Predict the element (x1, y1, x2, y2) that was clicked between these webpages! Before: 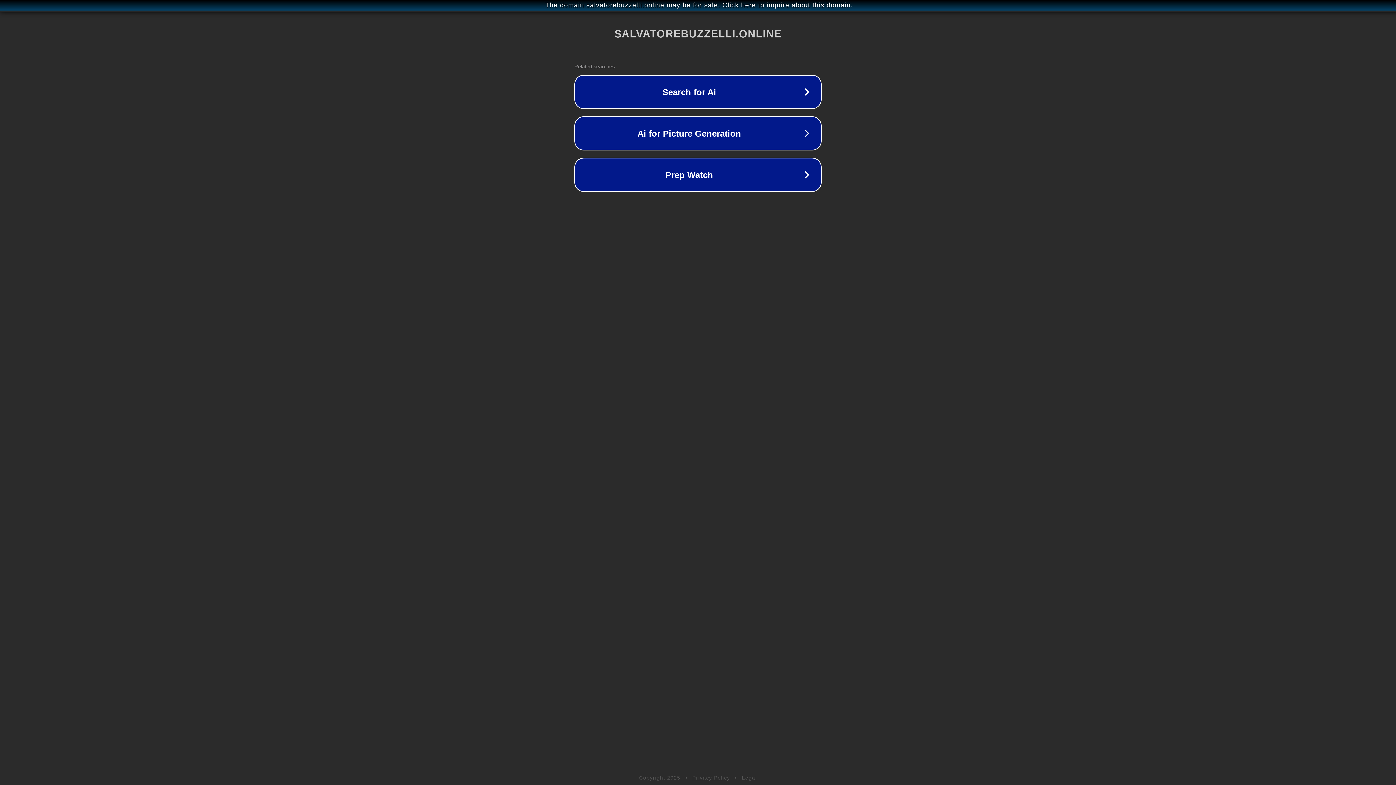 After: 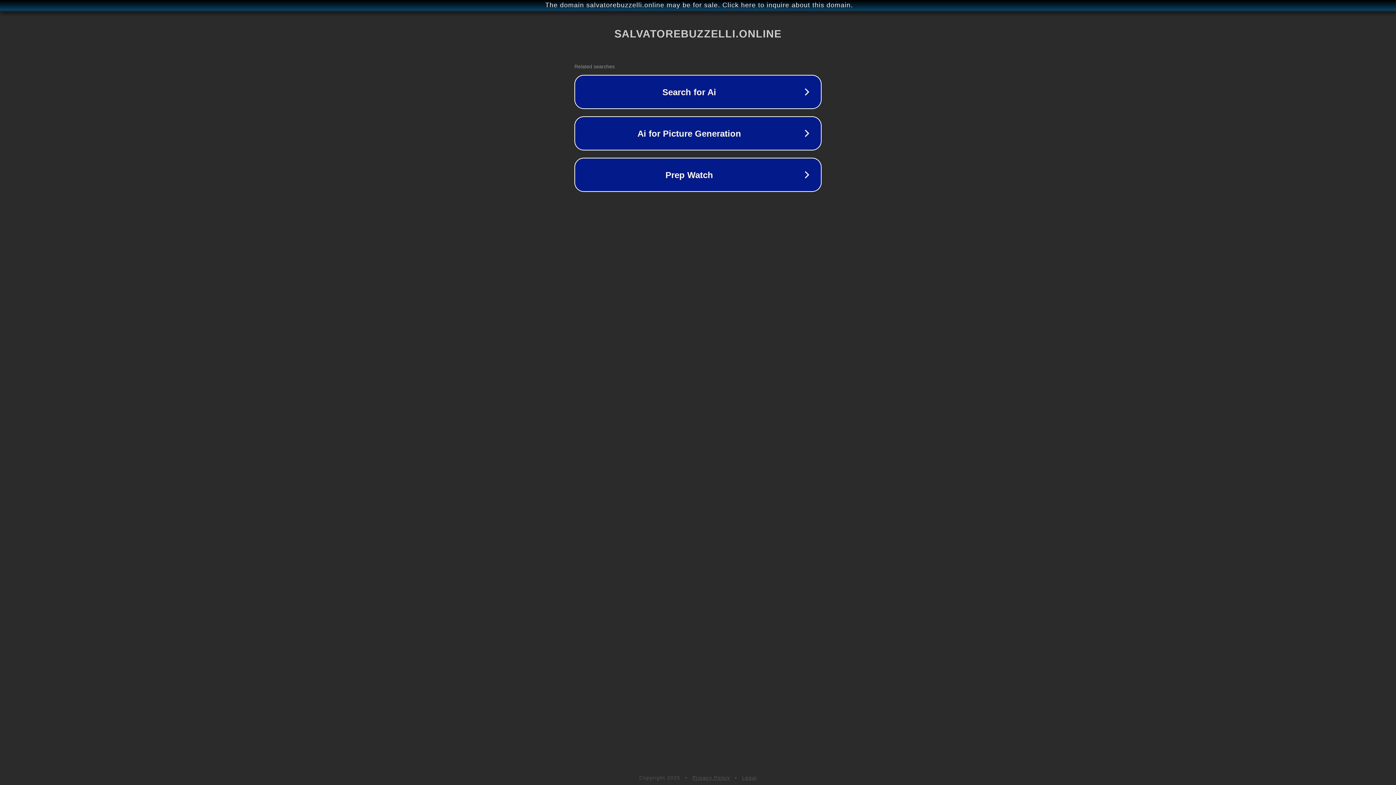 Action: label: Privacy Policy bbox: (692, 775, 730, 781)